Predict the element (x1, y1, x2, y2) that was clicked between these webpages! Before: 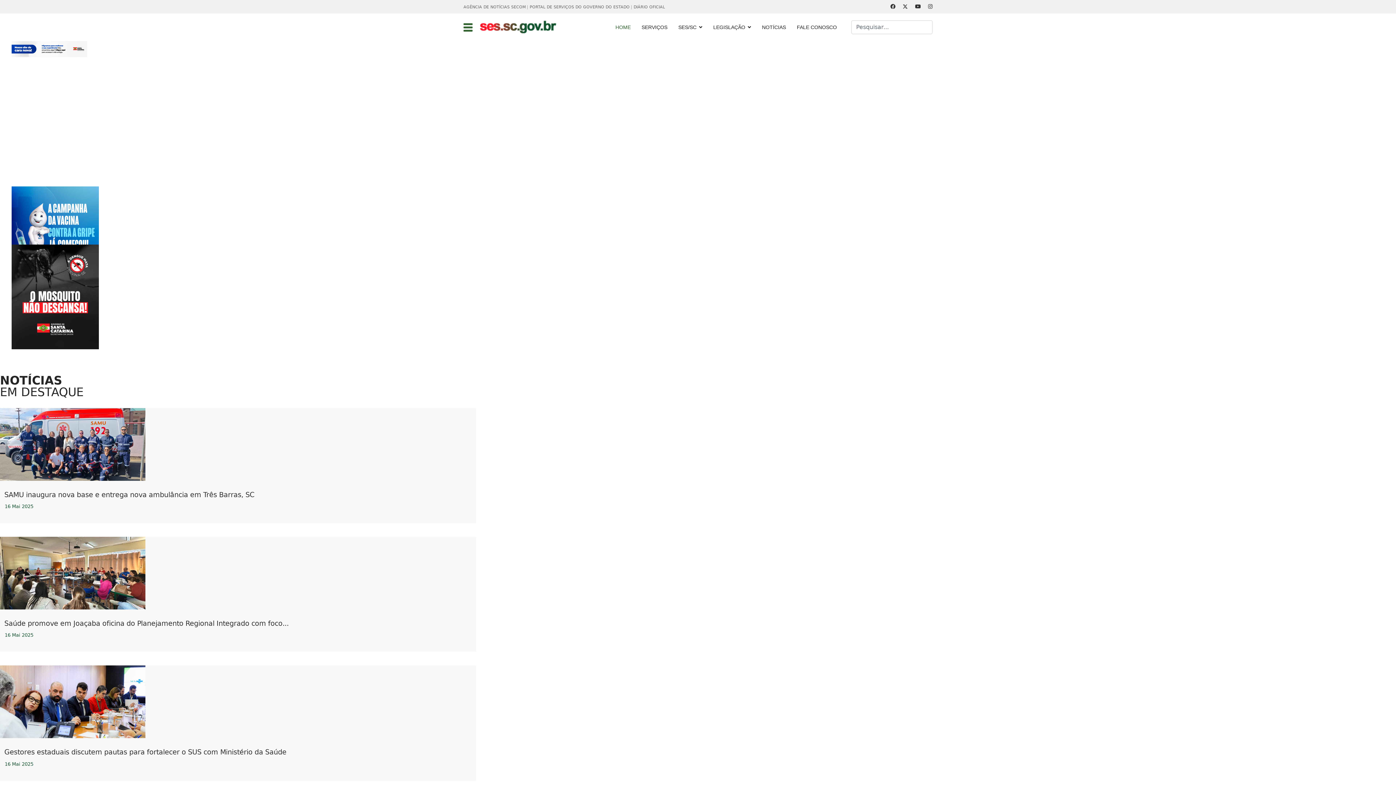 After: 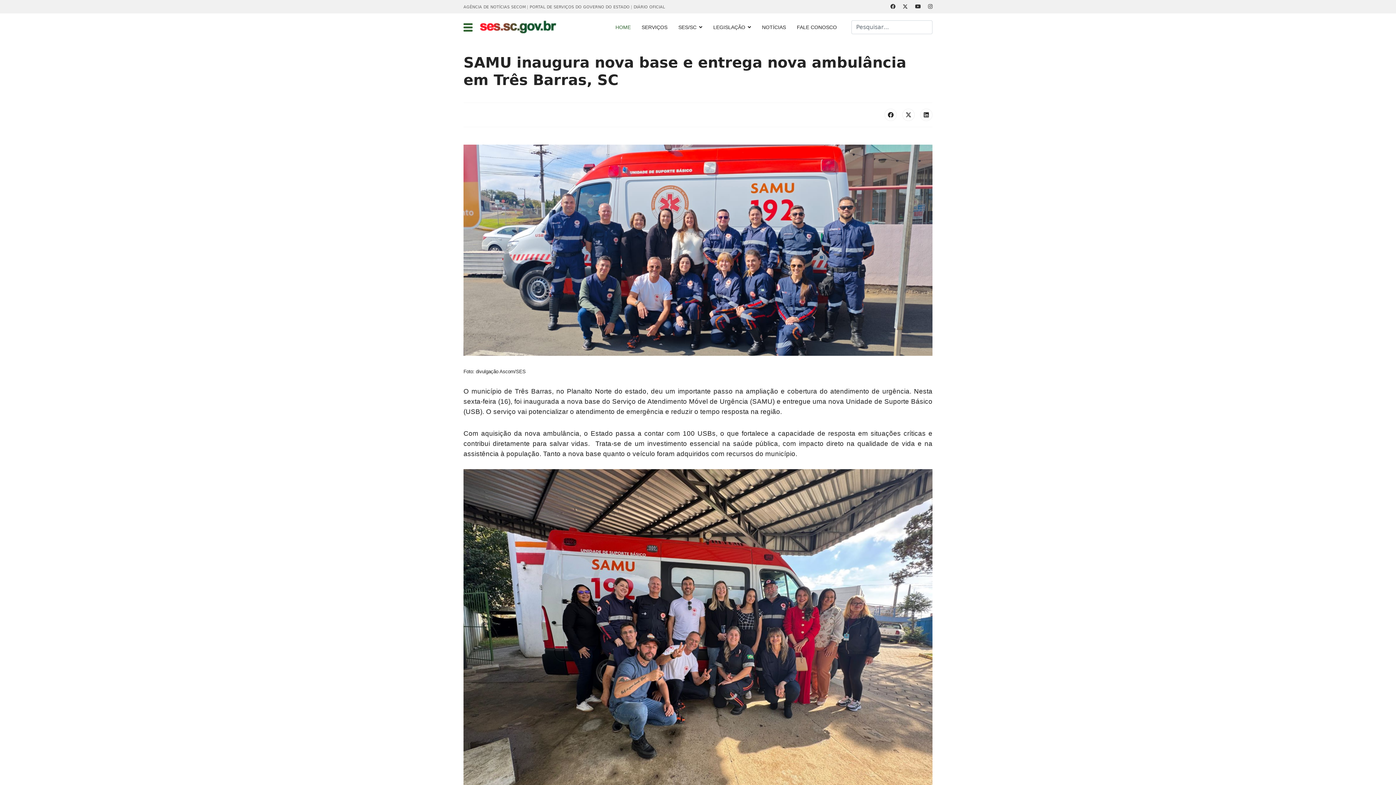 Action: bbox: (0, 408, 476, 481)